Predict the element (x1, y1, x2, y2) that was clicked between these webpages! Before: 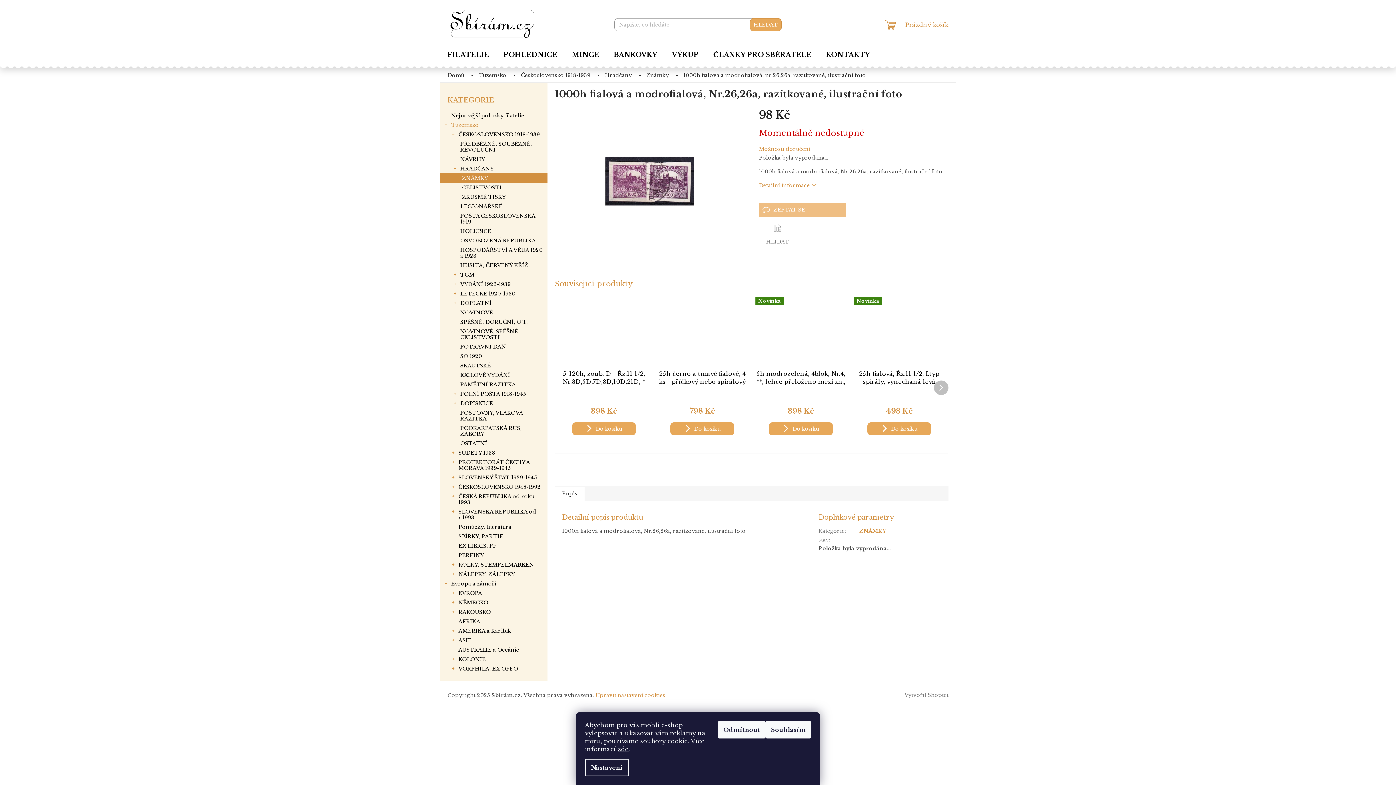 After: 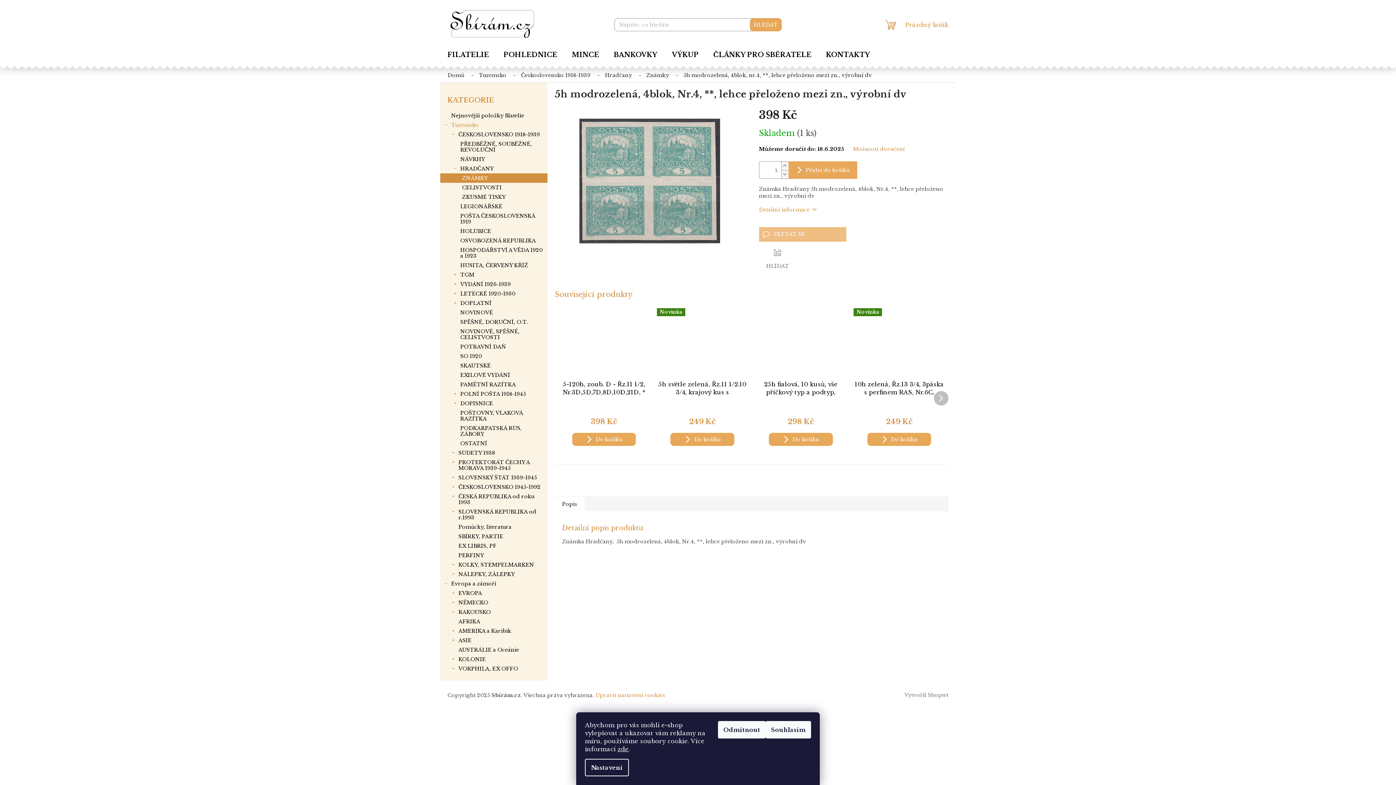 Action: bbox: (755, 297, 846, 366) label: Novinka